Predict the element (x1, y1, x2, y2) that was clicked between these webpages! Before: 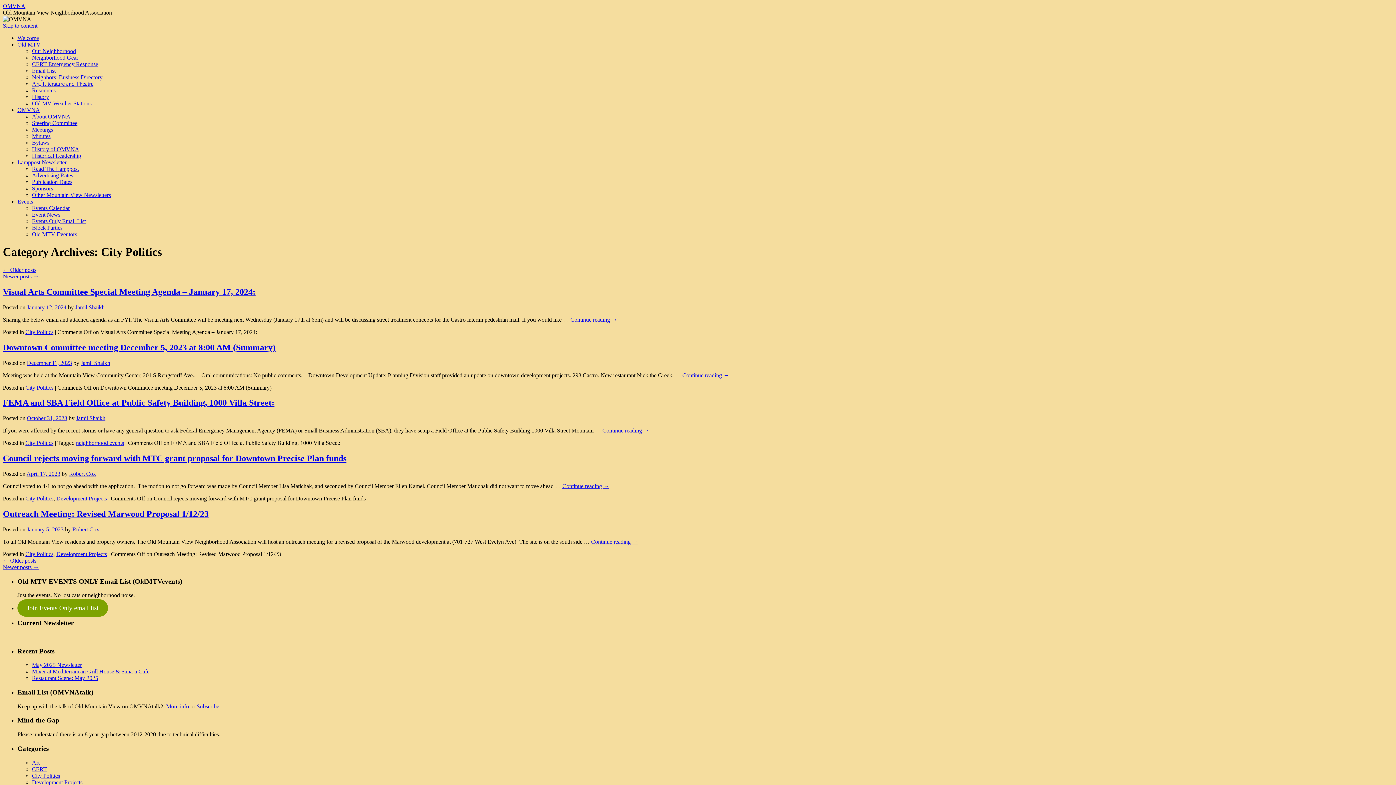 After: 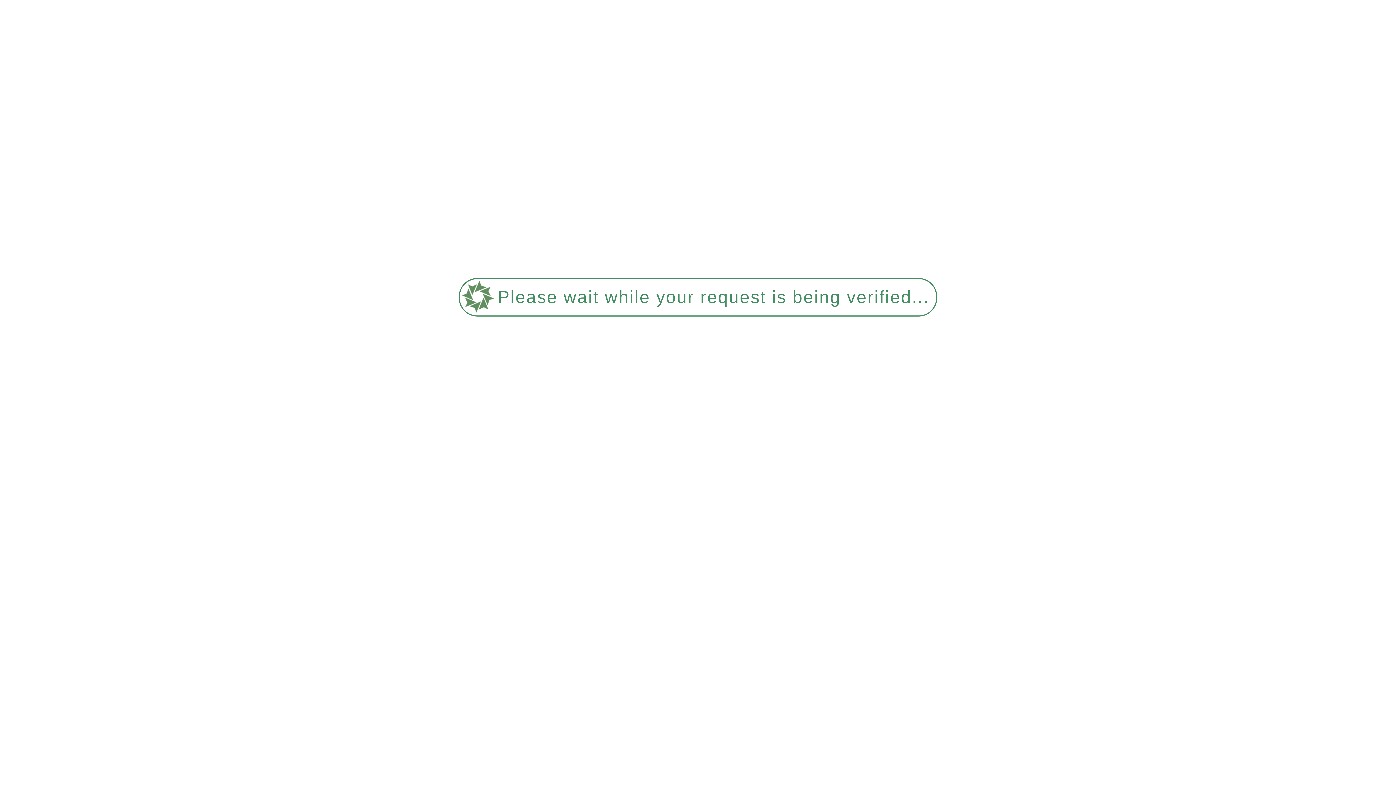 Action: bbox: (32, 80, 93, 86) label: Art, Literature and Theatre